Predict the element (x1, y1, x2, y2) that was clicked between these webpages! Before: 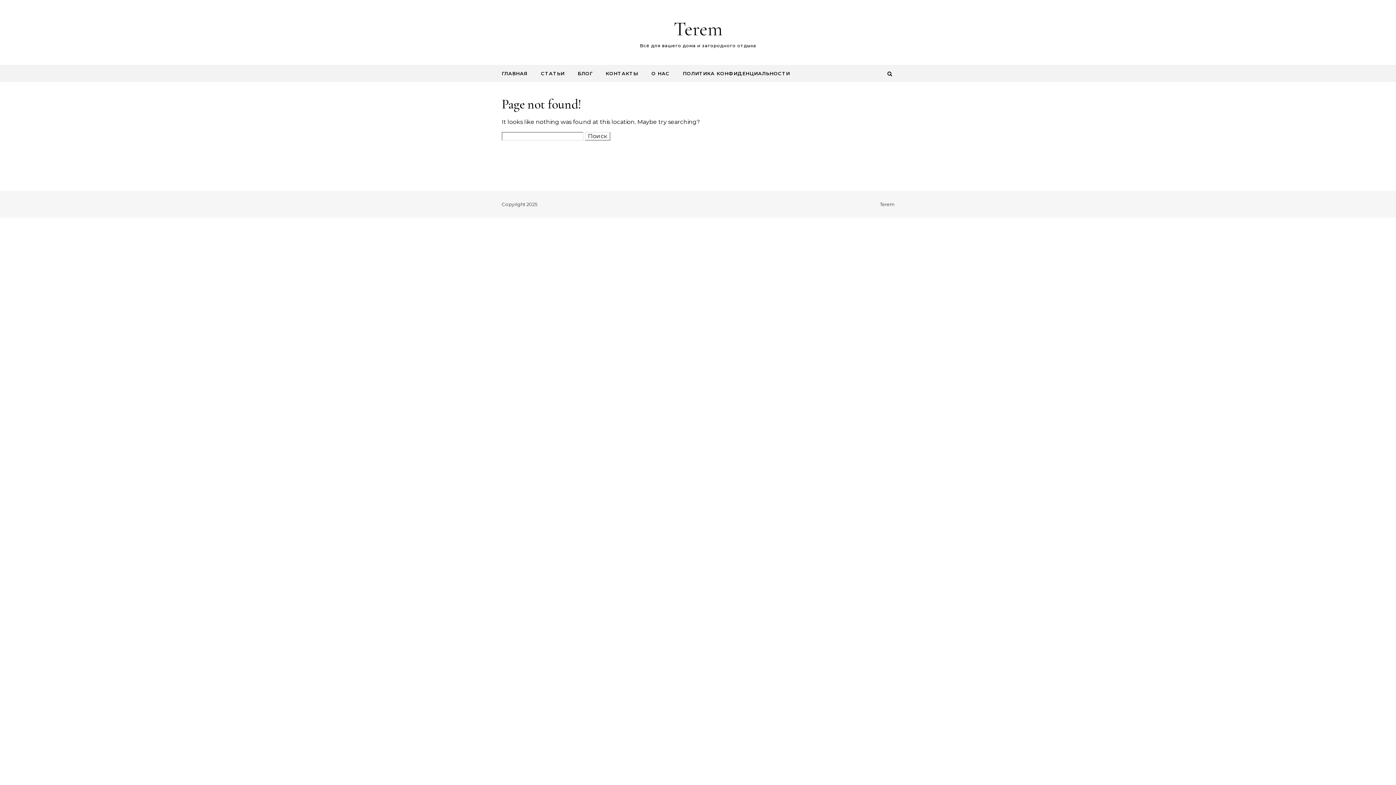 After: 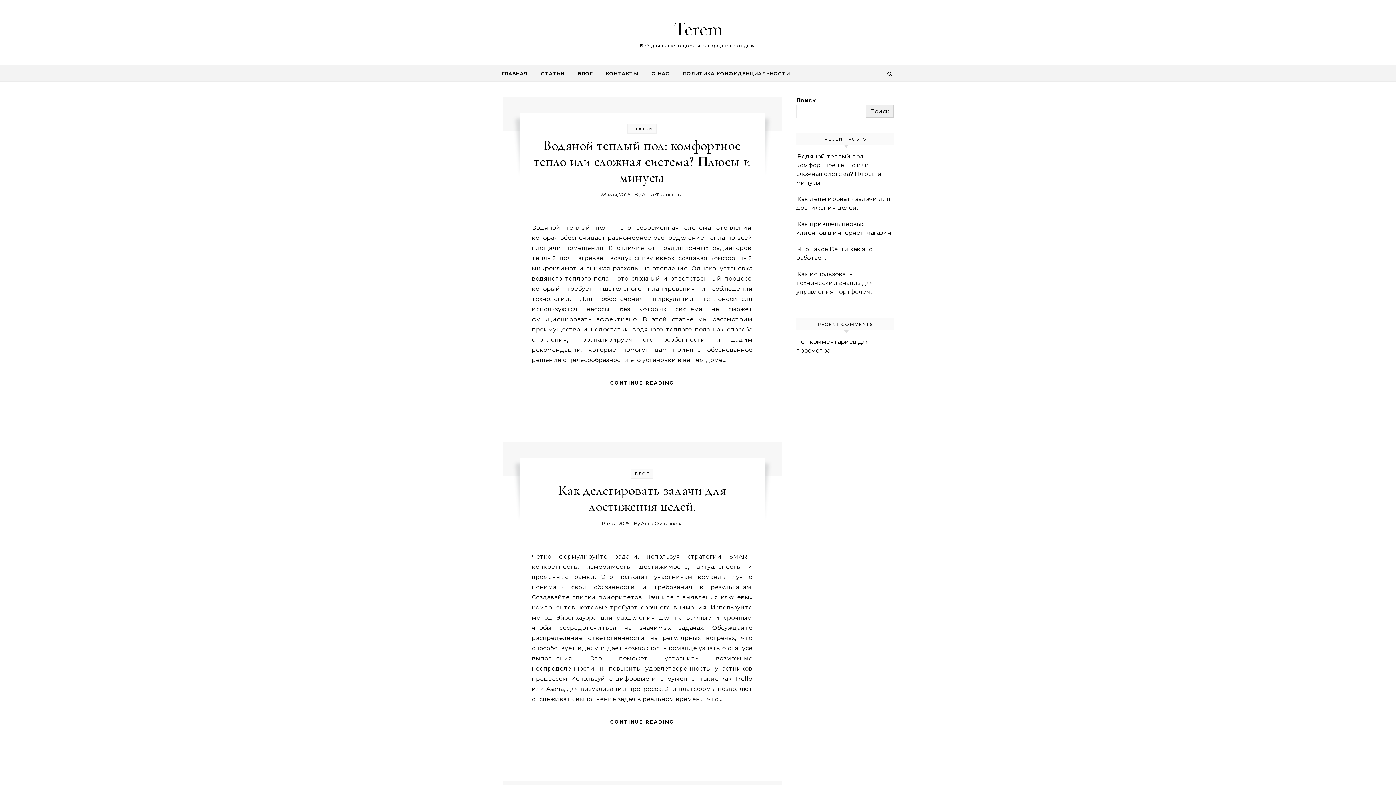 Action: bbox: (501, 65, 533, 81) label: ГЛАВНАЯ